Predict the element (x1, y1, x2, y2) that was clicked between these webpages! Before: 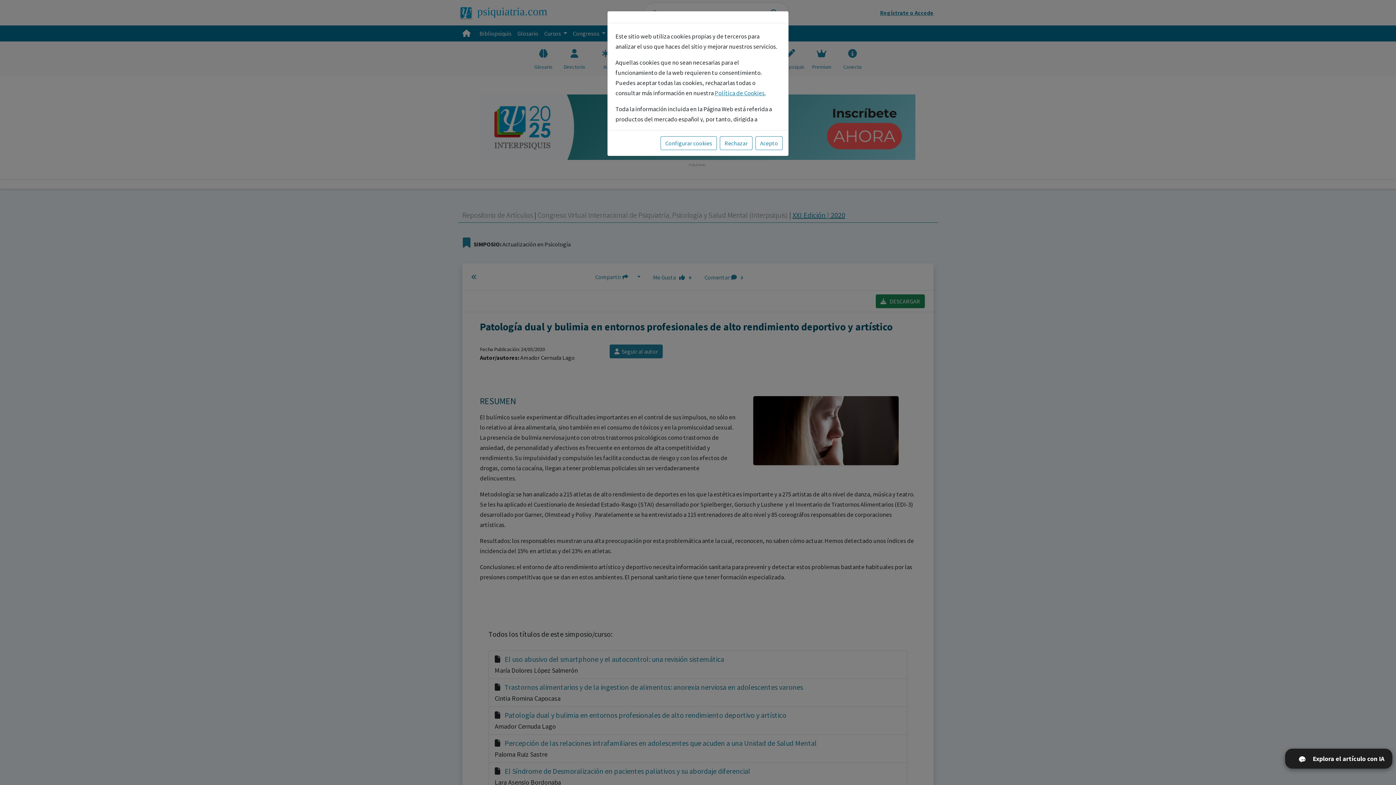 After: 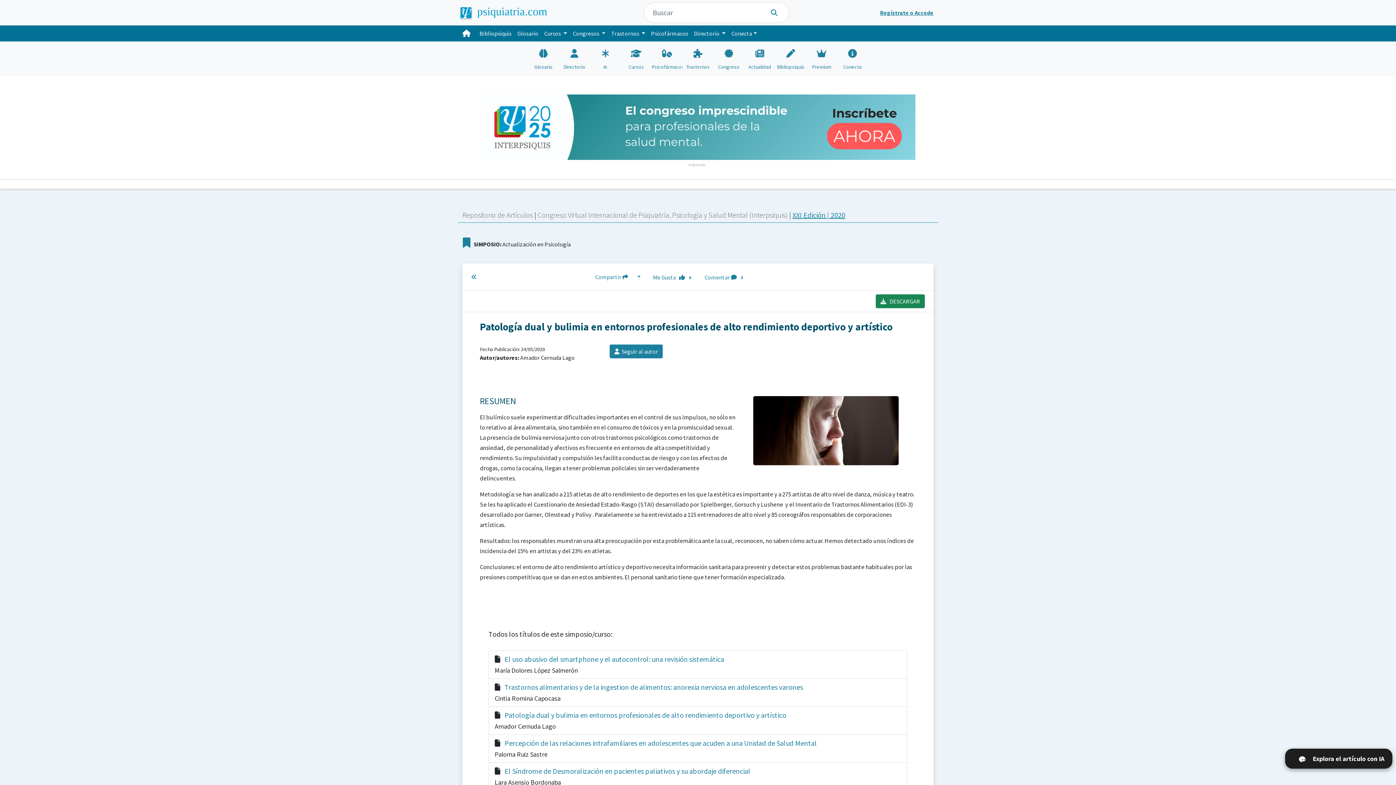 Action: bbox: (755, 136, 782, 150) label: Acepto